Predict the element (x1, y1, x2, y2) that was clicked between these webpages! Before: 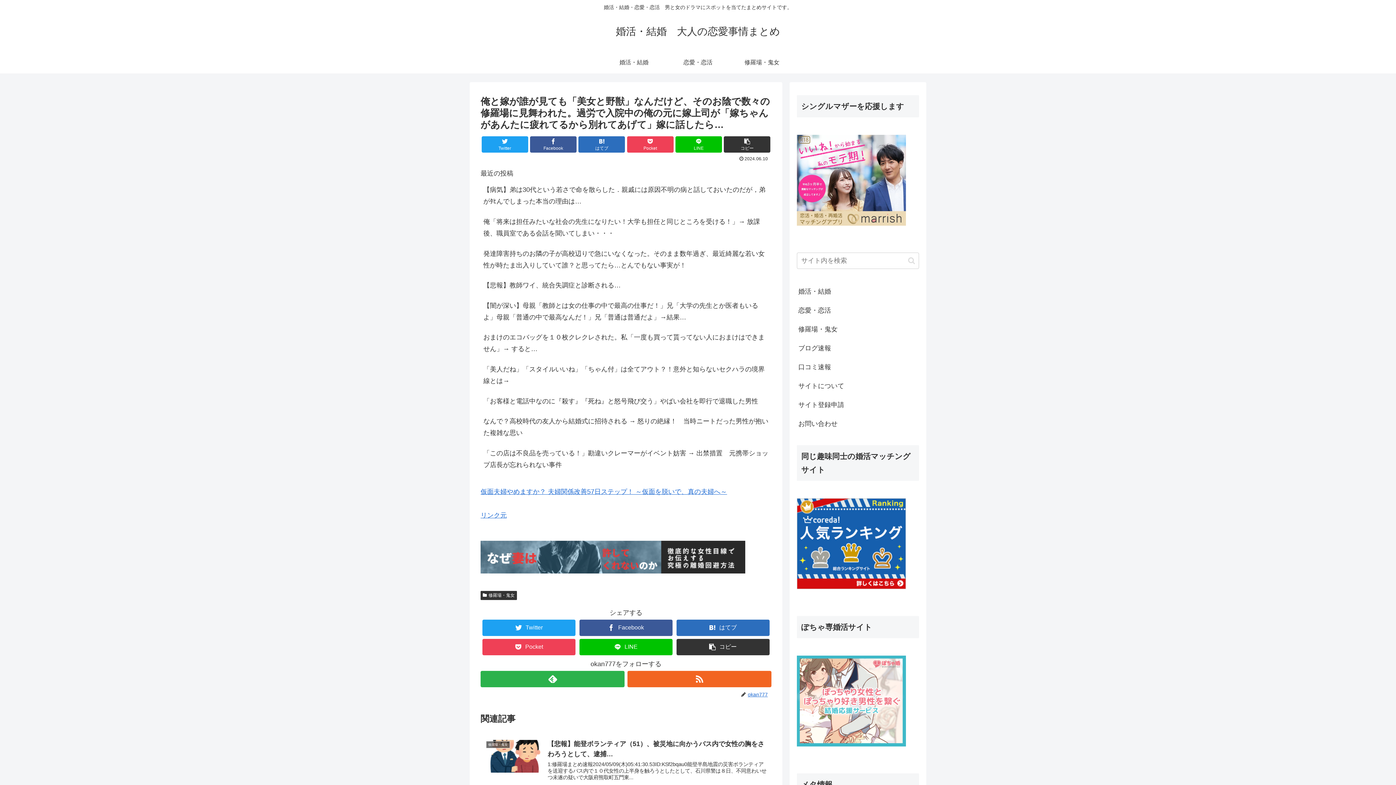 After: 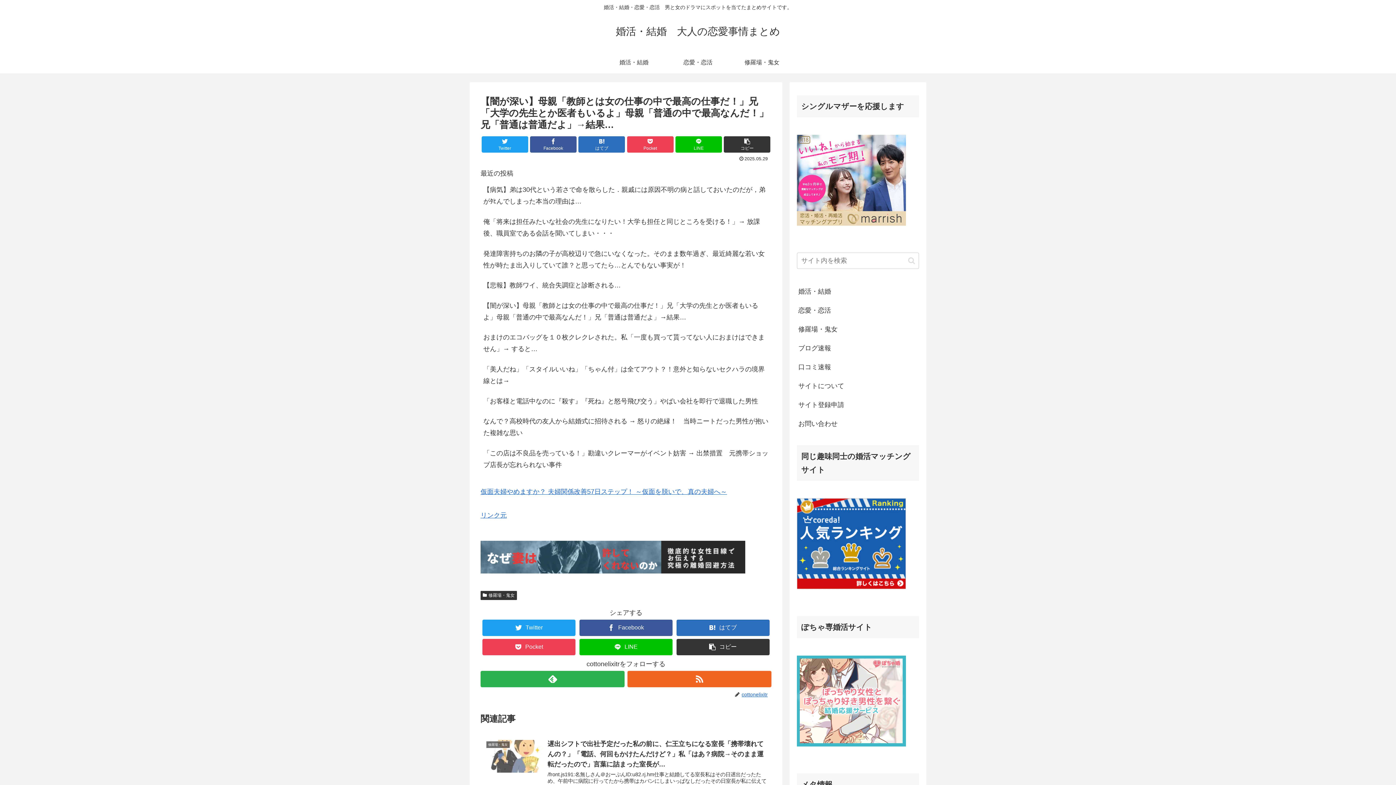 Action: label: 【闇が深い】母親「教師とは女の仕事の中で最高の仕事だ！」兄「大学の先生とか医者もいるよ」母親「普通の中で最高なんだ！」兄「普通は普通だよ」→結果… bbox: (482, 296, 770, 326)